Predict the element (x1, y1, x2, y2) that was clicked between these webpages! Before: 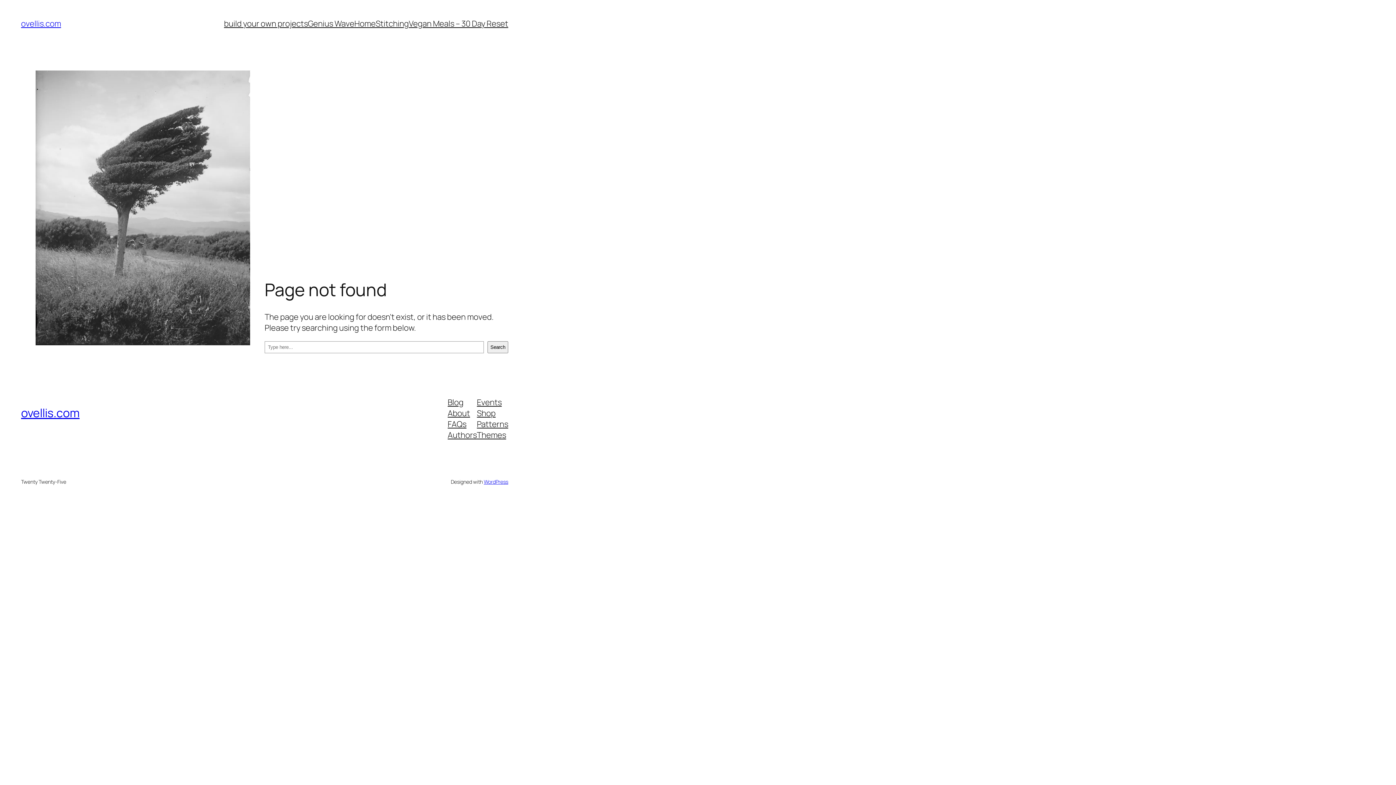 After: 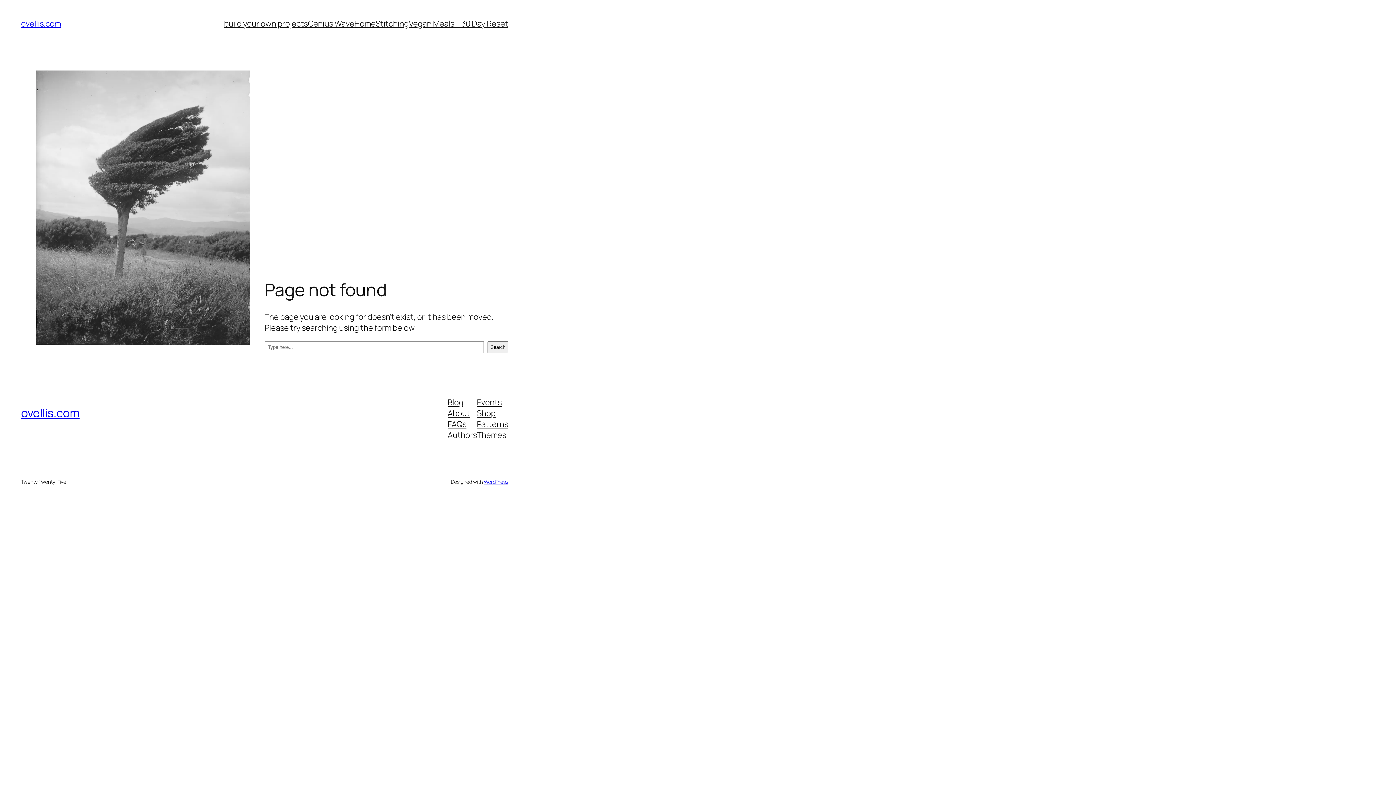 Action: bbox: (477, 429, 506, 440) label: Themes